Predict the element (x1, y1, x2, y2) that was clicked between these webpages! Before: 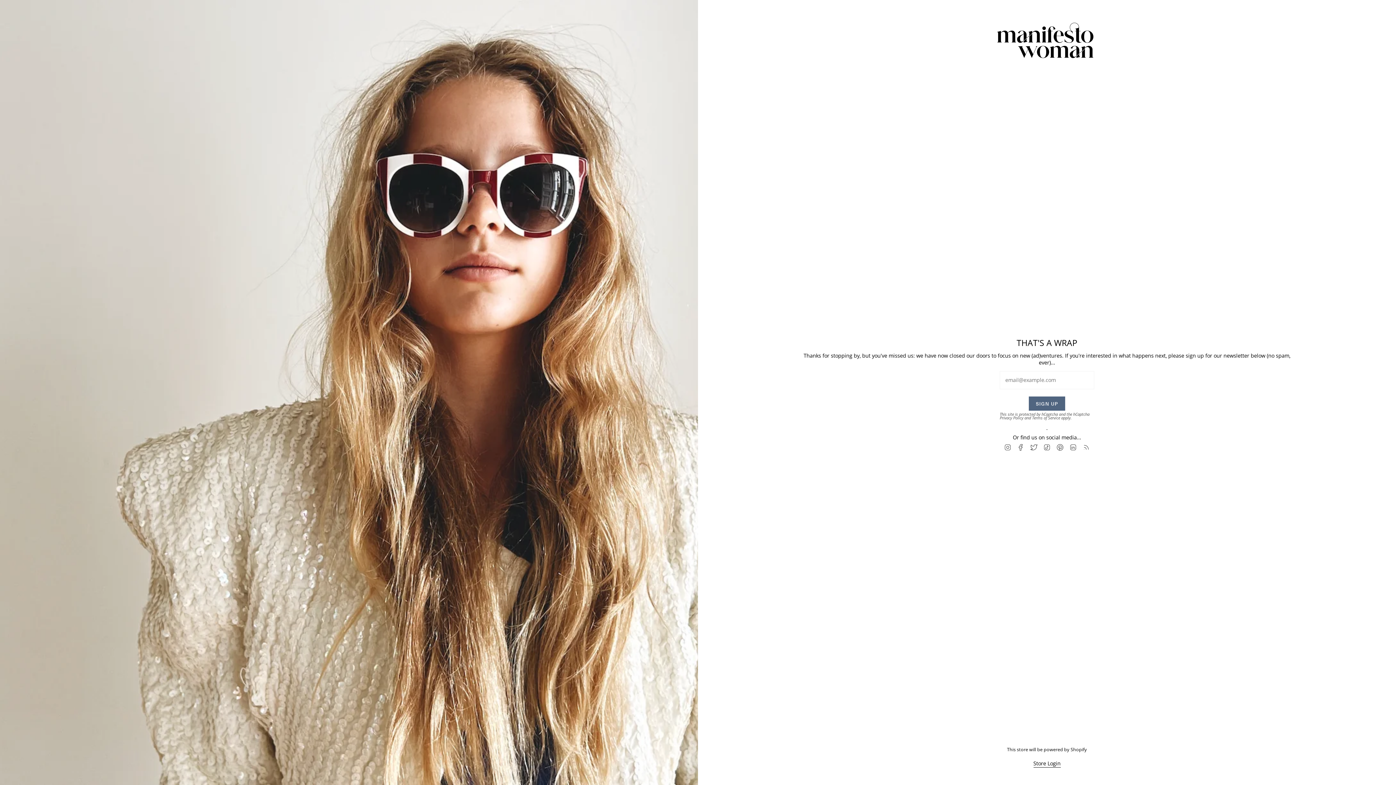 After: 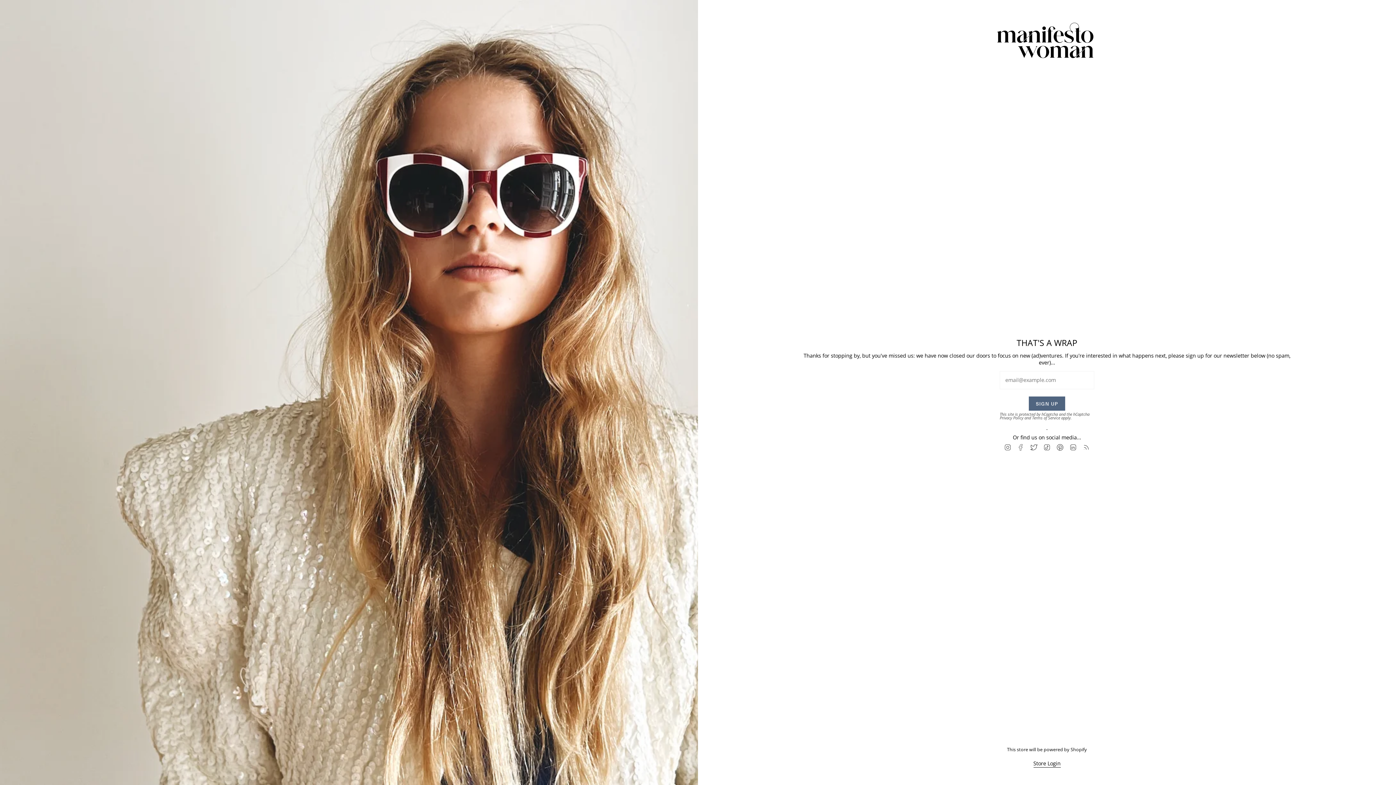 Action: label: Facebook bbox: (1017, 443, 1024, 450)